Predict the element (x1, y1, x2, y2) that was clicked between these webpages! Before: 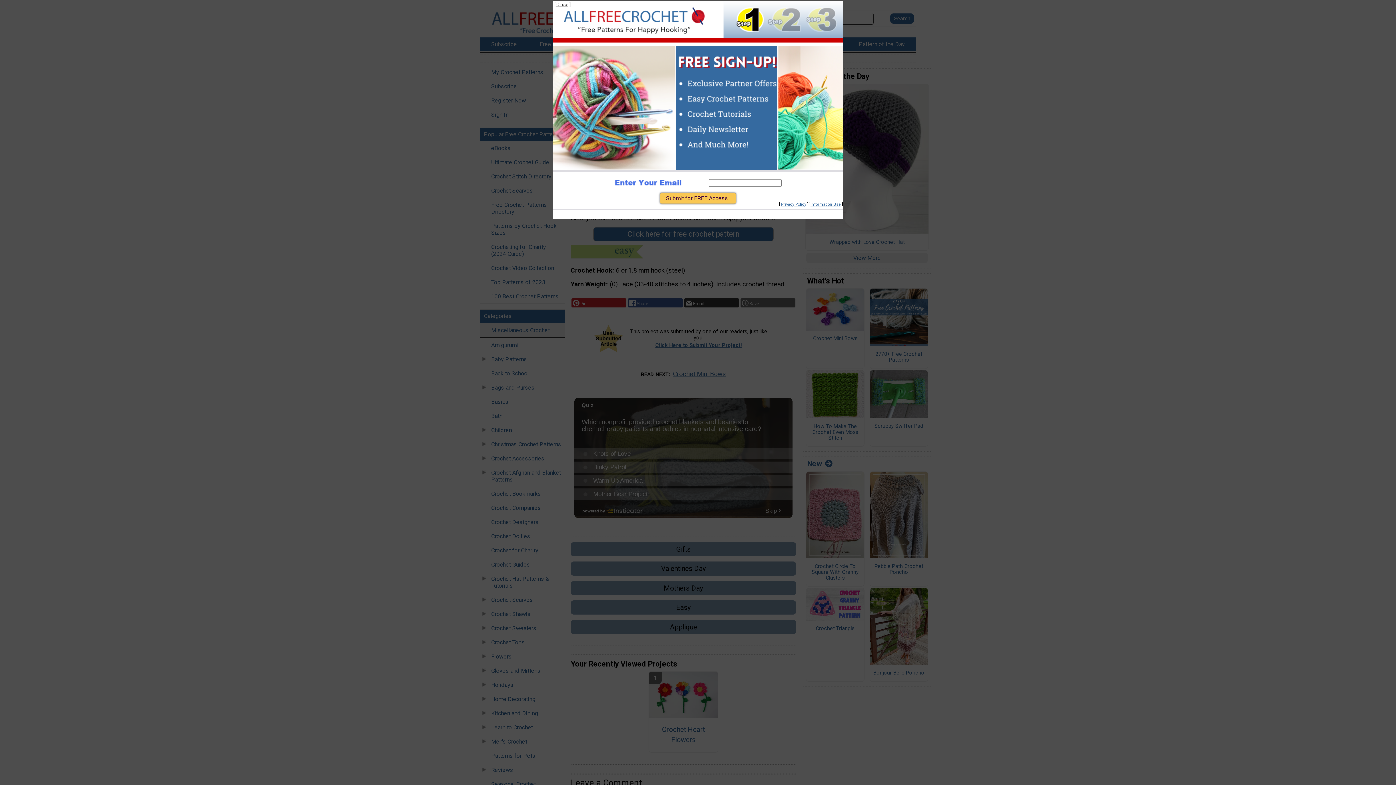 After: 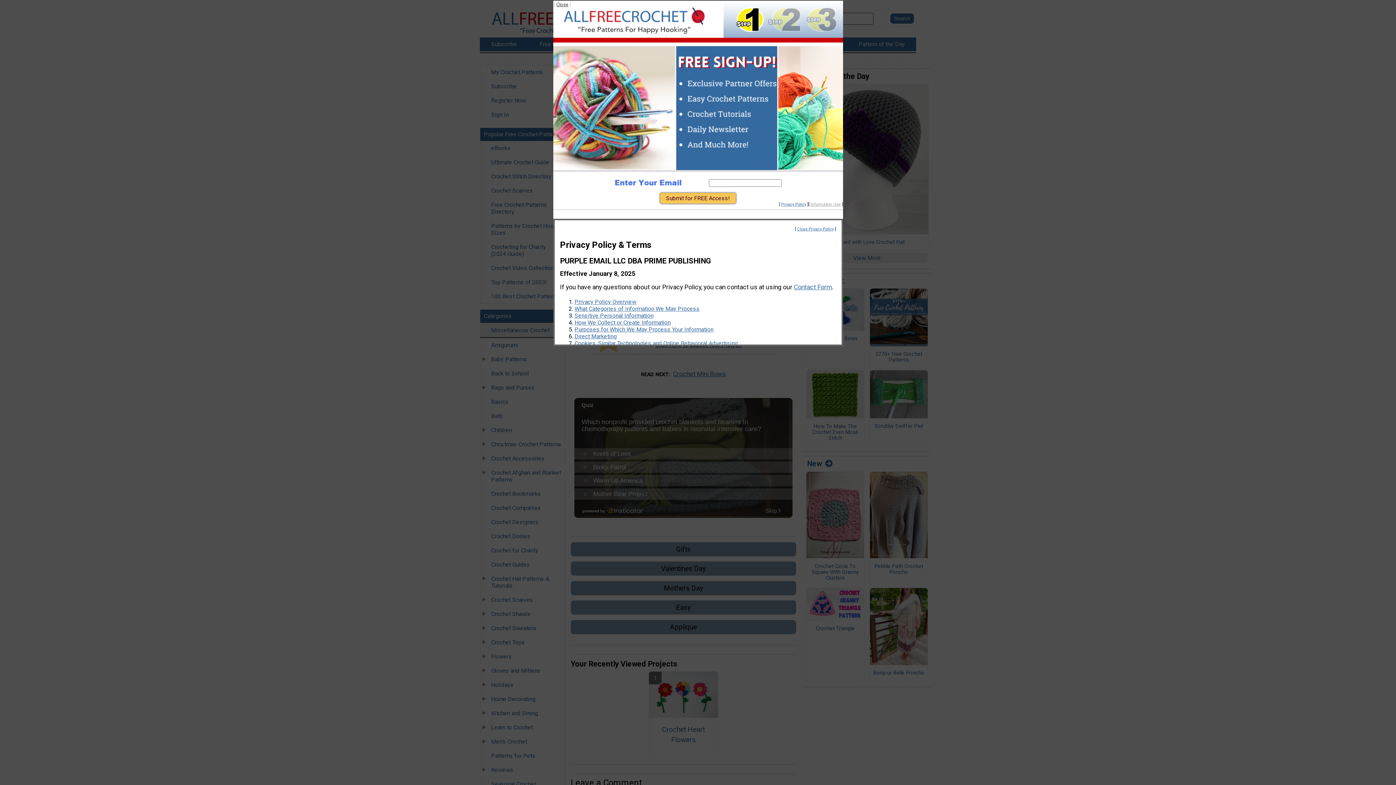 Action: bbox: (810, 202, 840, 206) label: Information Use